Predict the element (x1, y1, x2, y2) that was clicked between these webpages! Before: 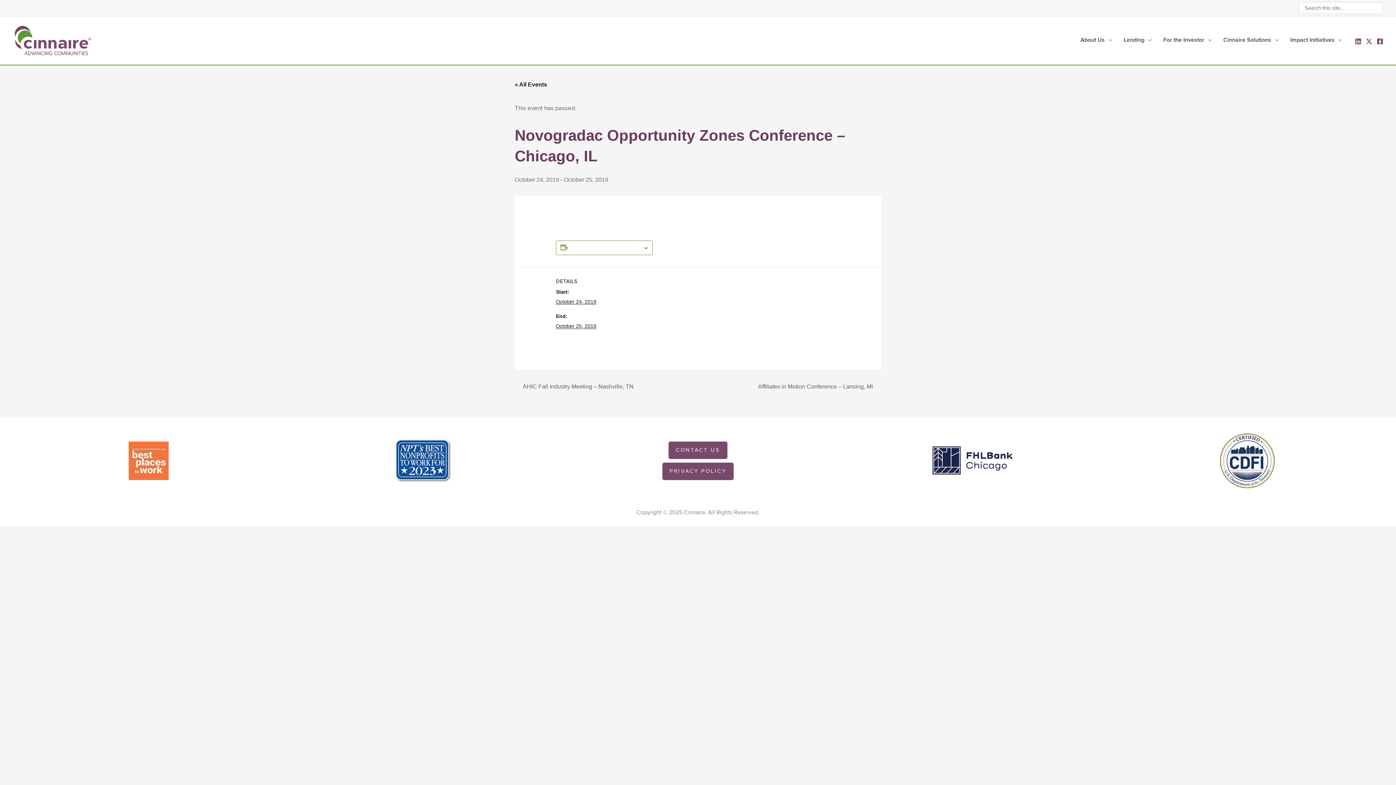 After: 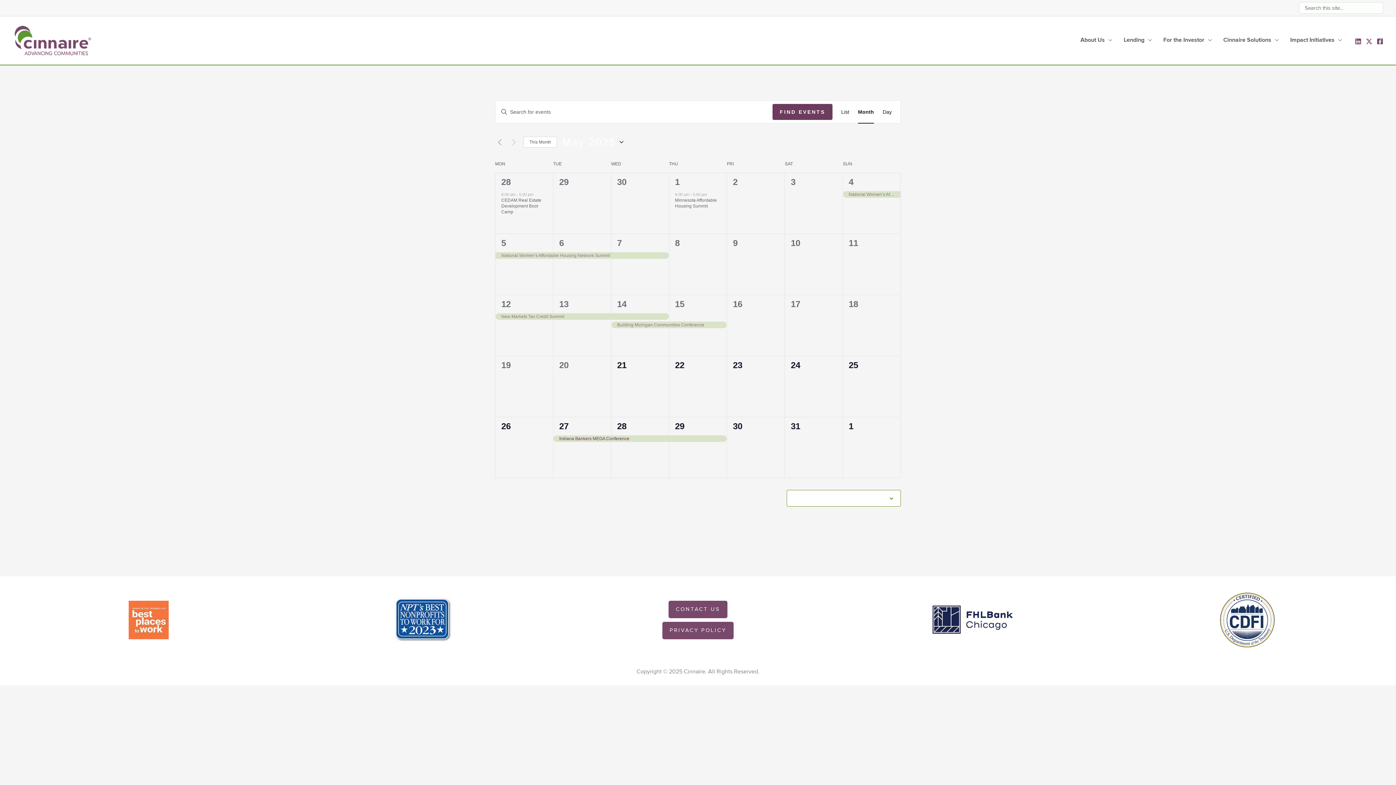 Action: bbox: (514, 81, 547, 87) label: « All Events